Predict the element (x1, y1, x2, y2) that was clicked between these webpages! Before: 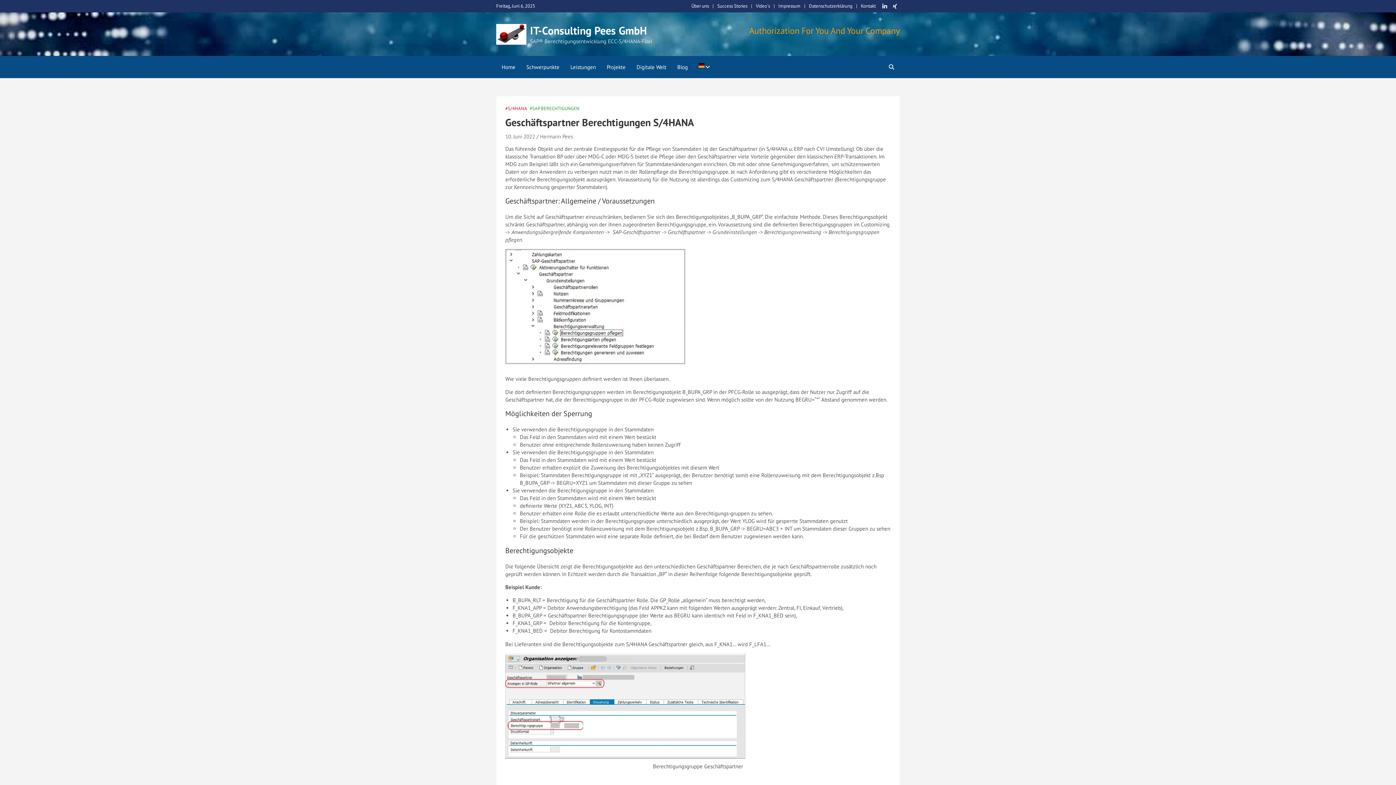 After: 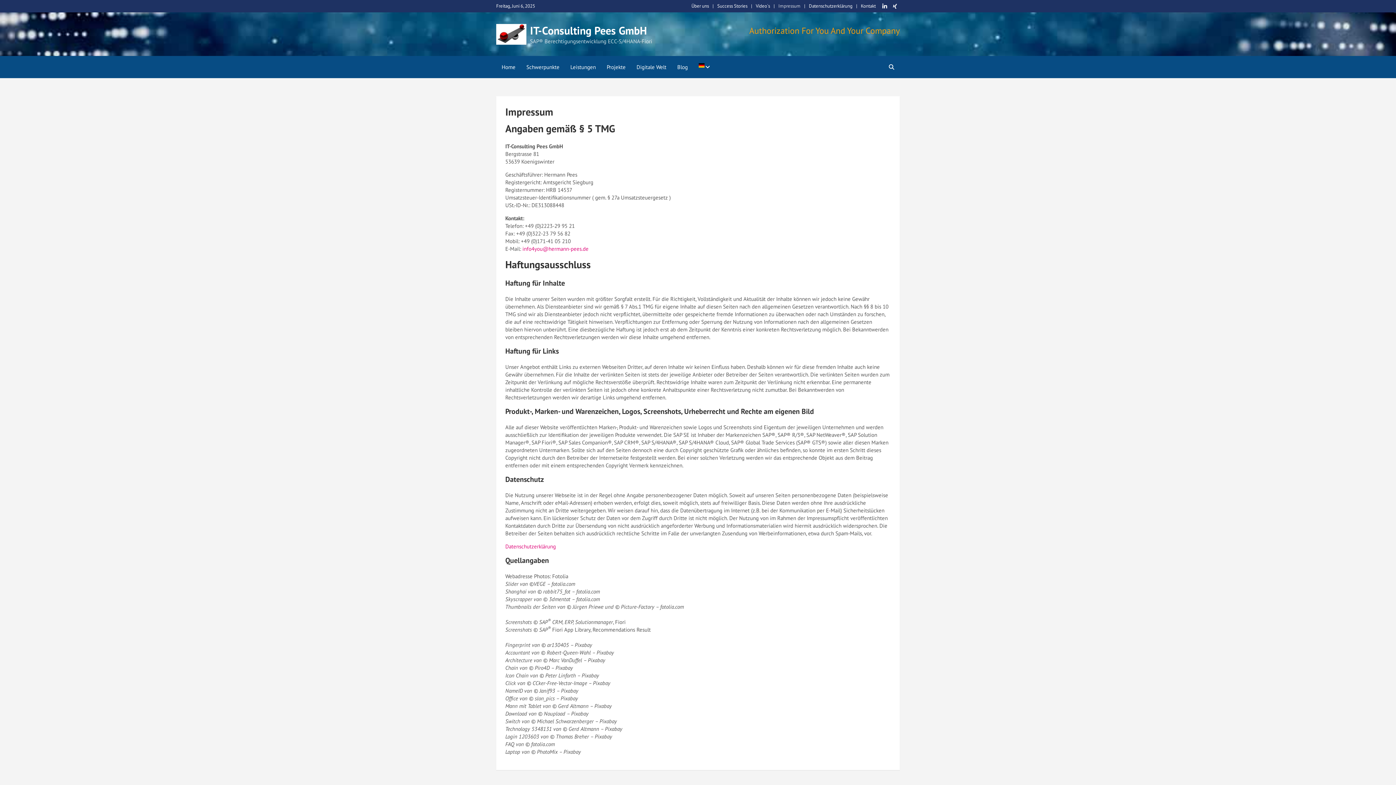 Action: bbox: (778, 2, 800, 9) label: Impressum